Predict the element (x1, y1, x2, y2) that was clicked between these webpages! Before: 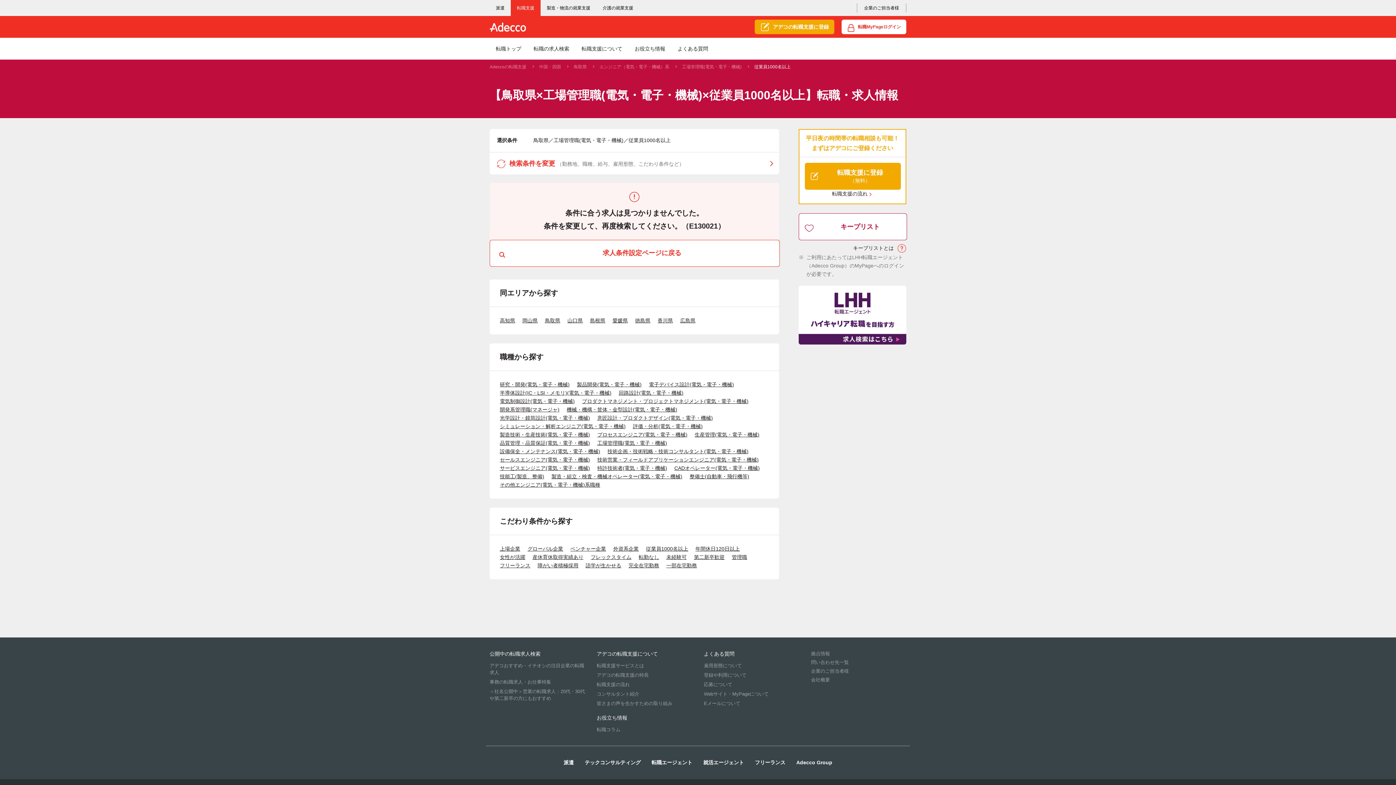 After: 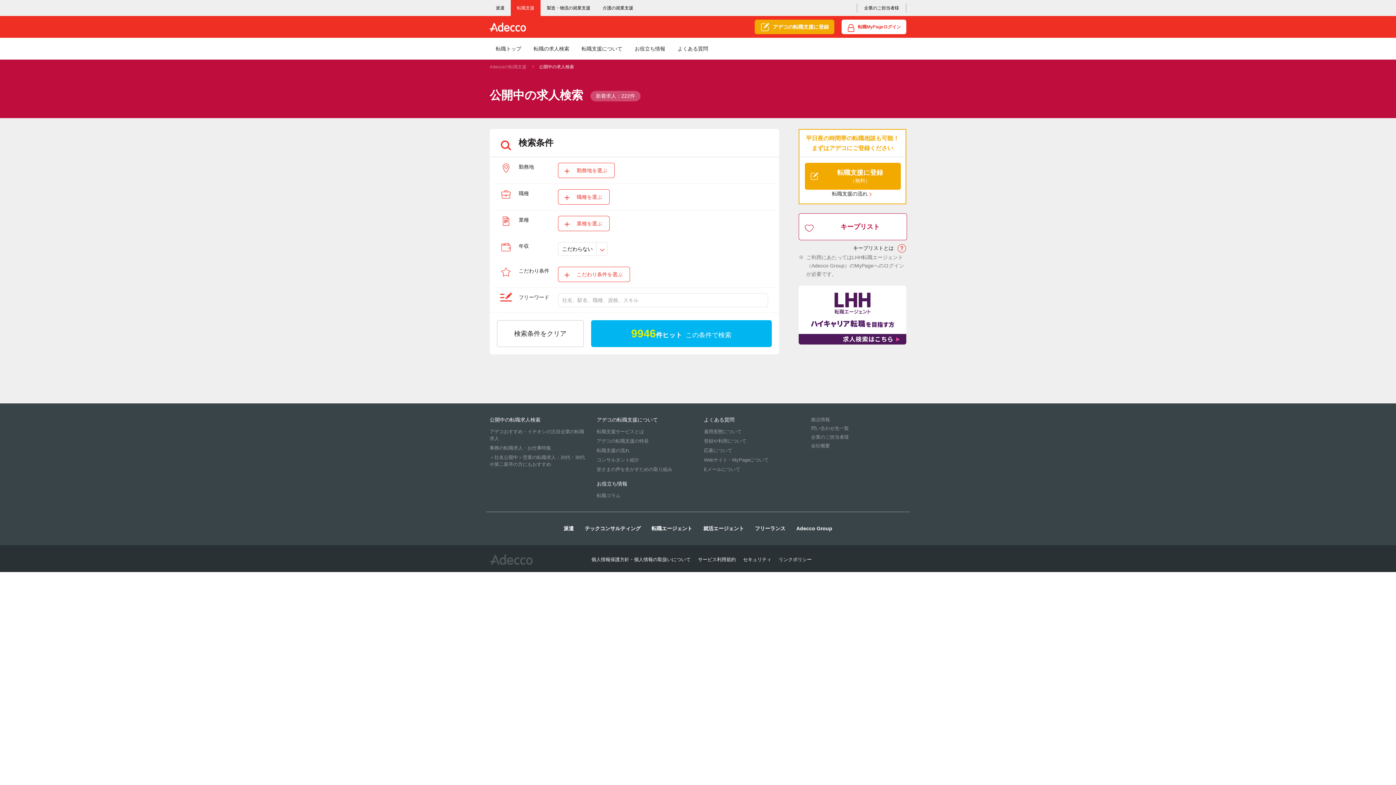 Action: bbox: (527, 37, 575, 59) label: 転職の求人検索